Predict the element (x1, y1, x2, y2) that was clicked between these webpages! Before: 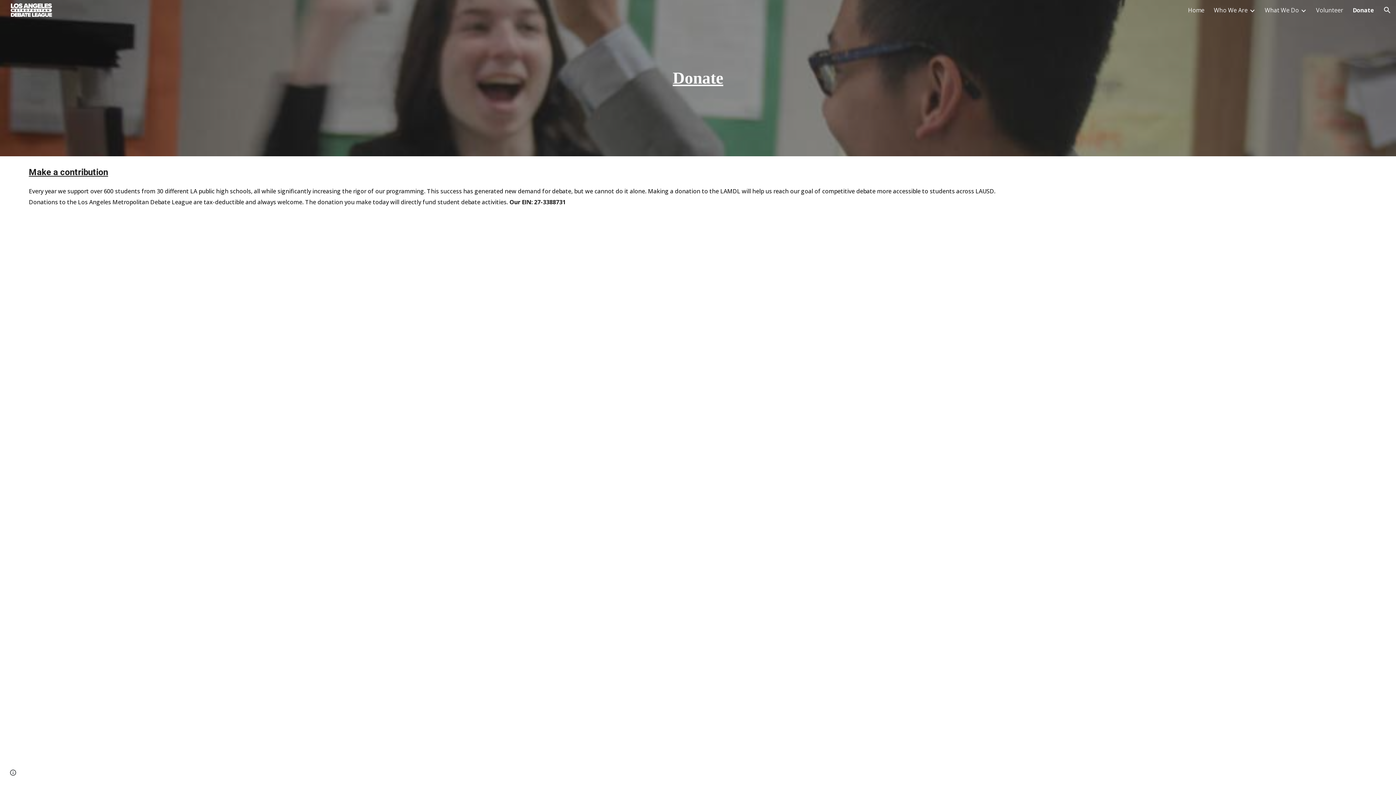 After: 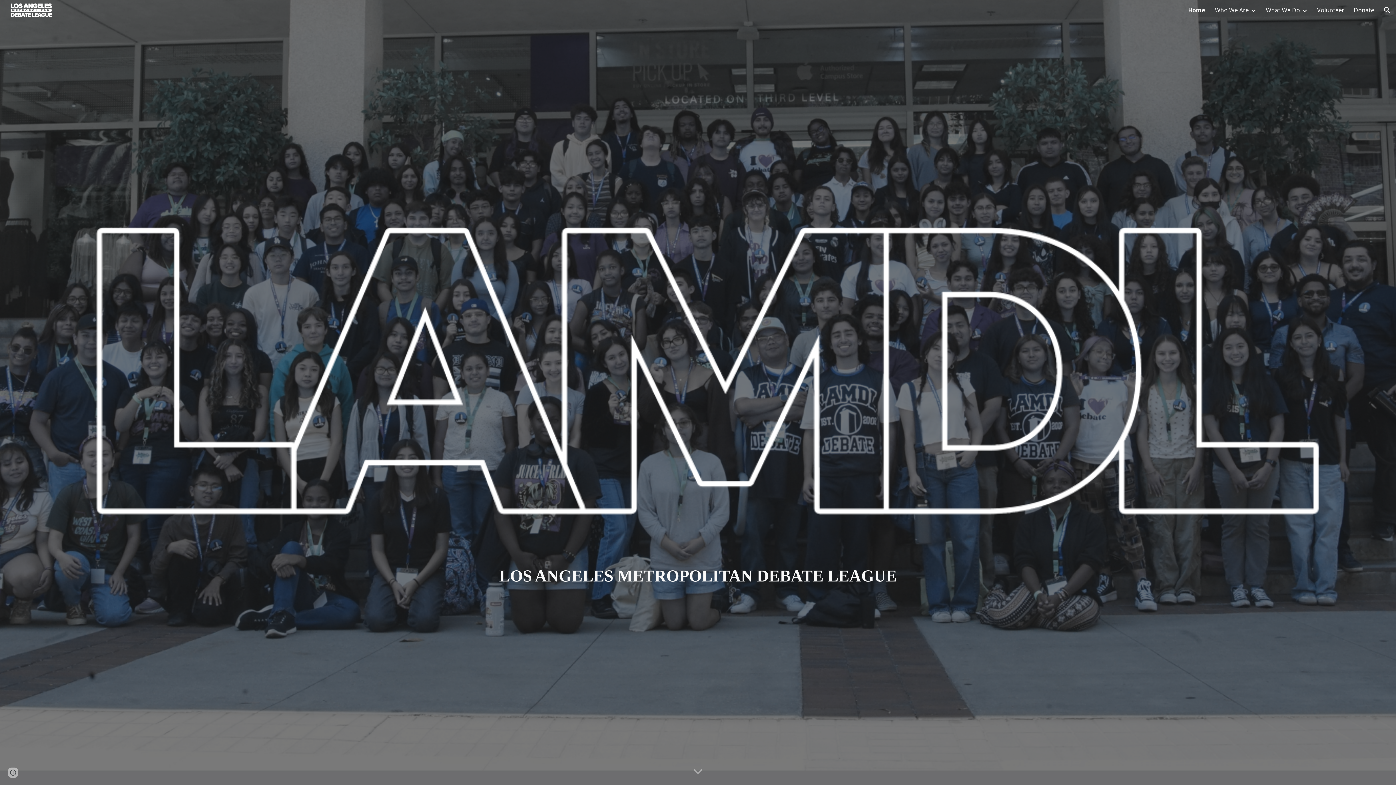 Action: bbox: (5, 4, 54, 14)